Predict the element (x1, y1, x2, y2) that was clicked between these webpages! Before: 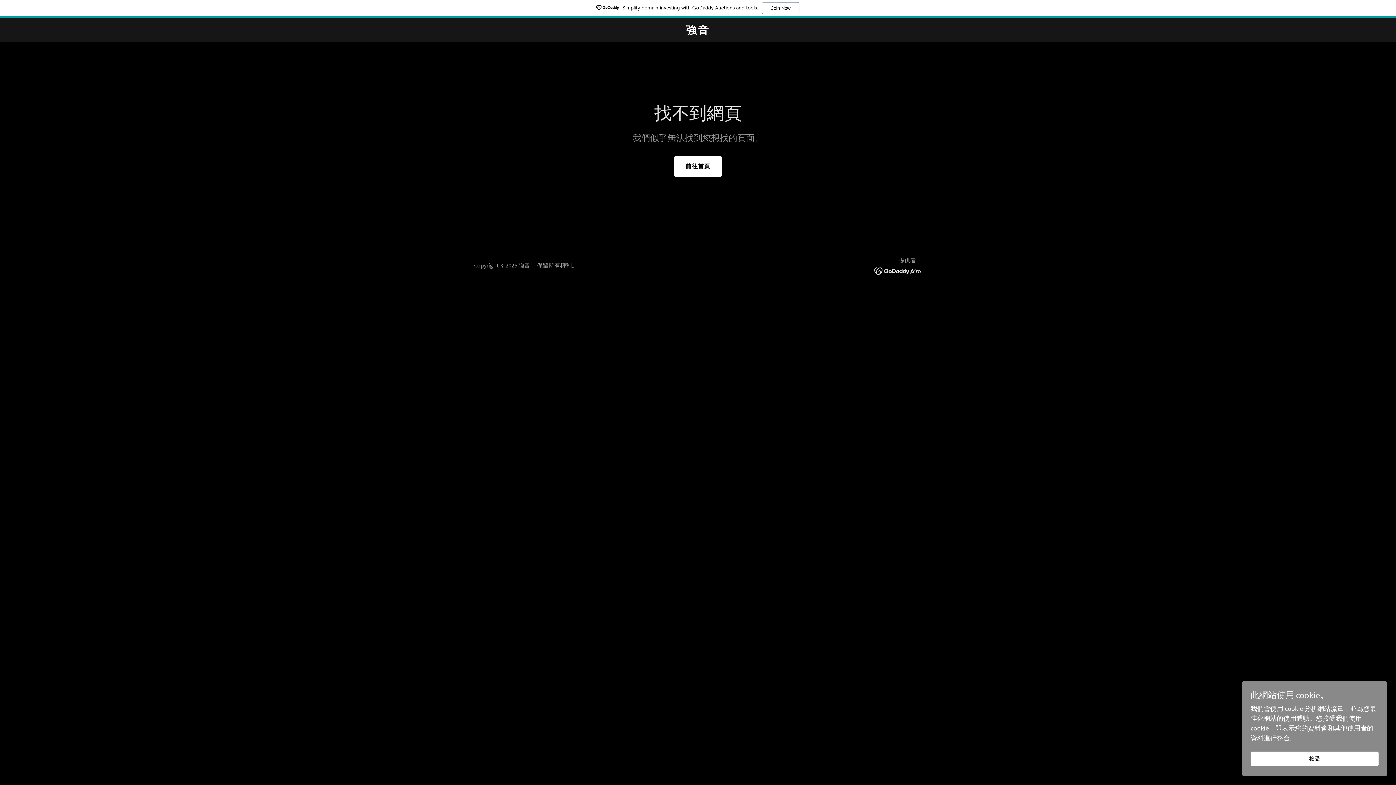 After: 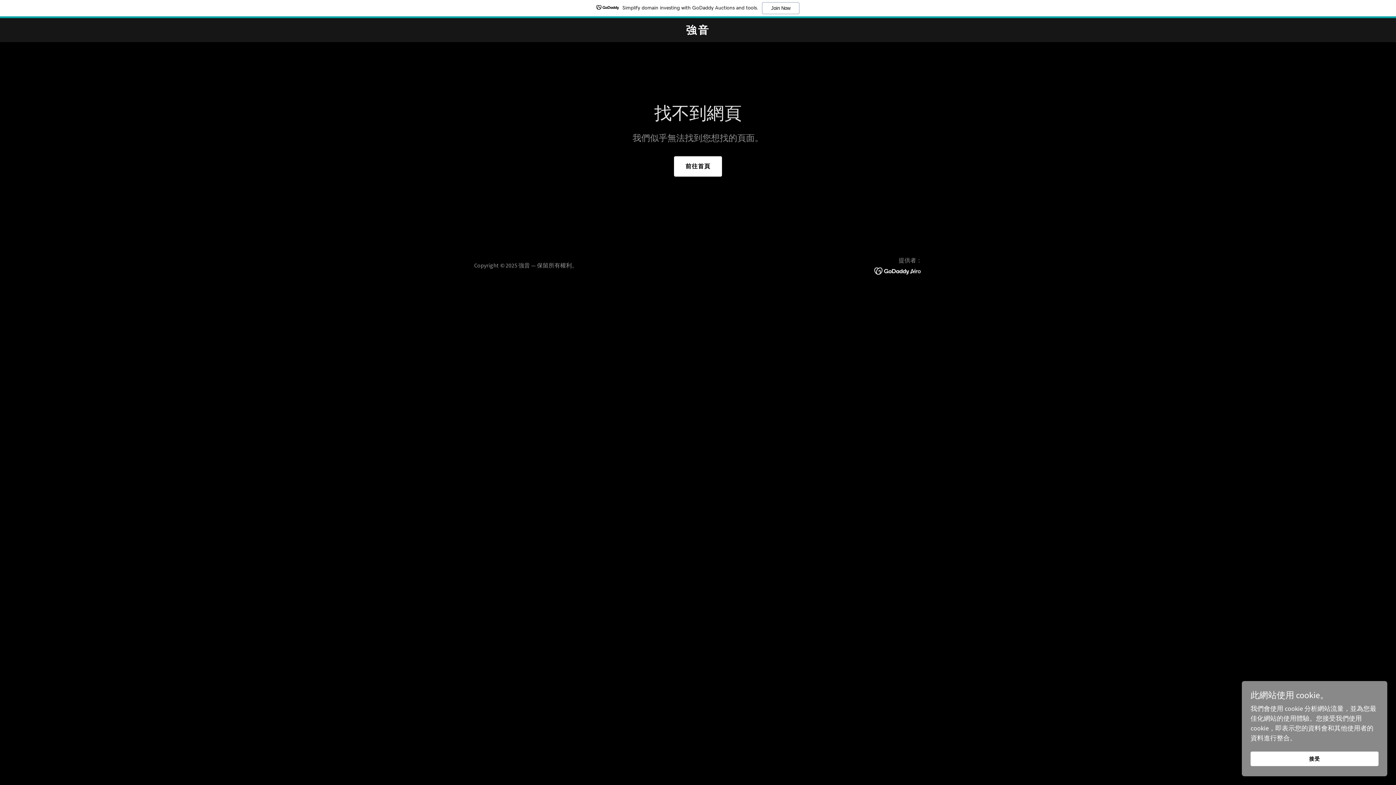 Action: bbox: (874, 266, 922, 274)